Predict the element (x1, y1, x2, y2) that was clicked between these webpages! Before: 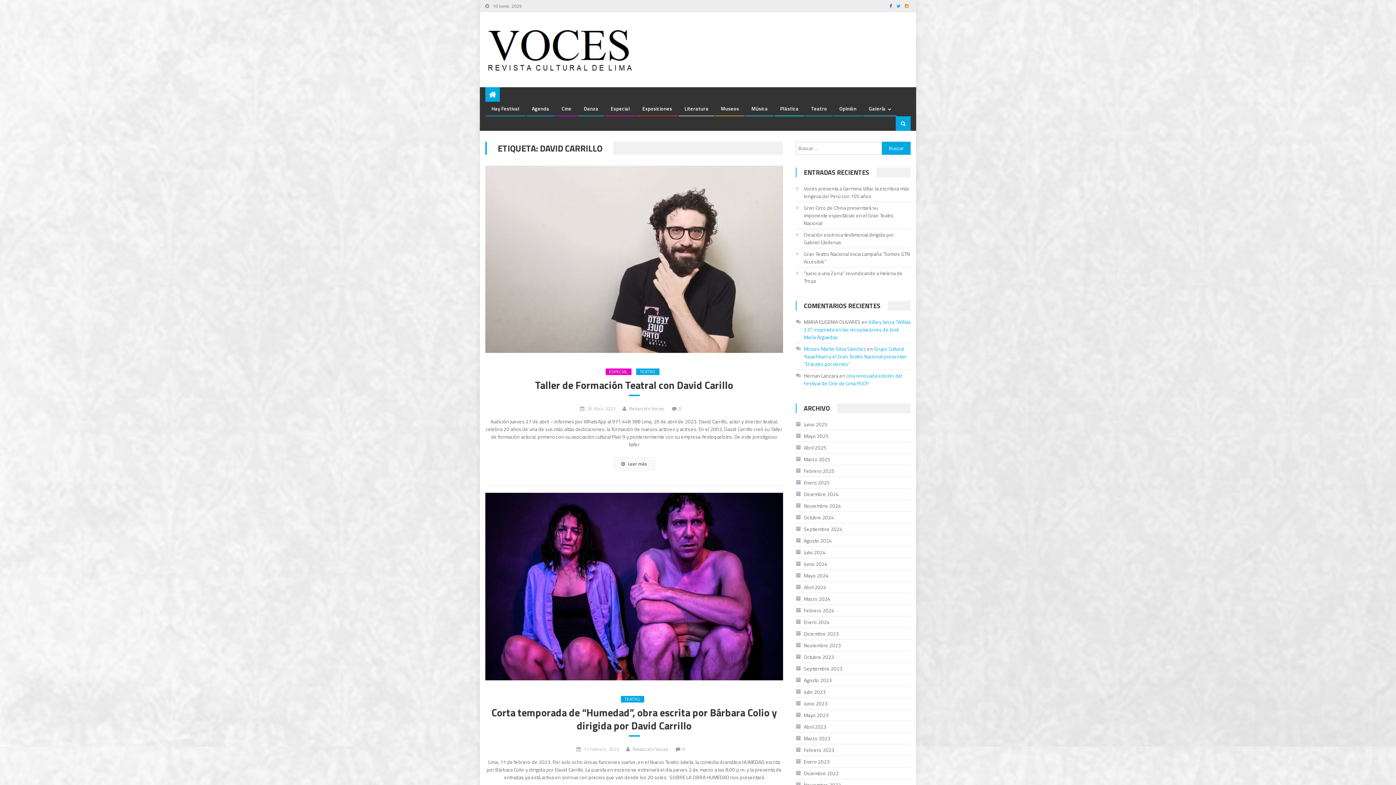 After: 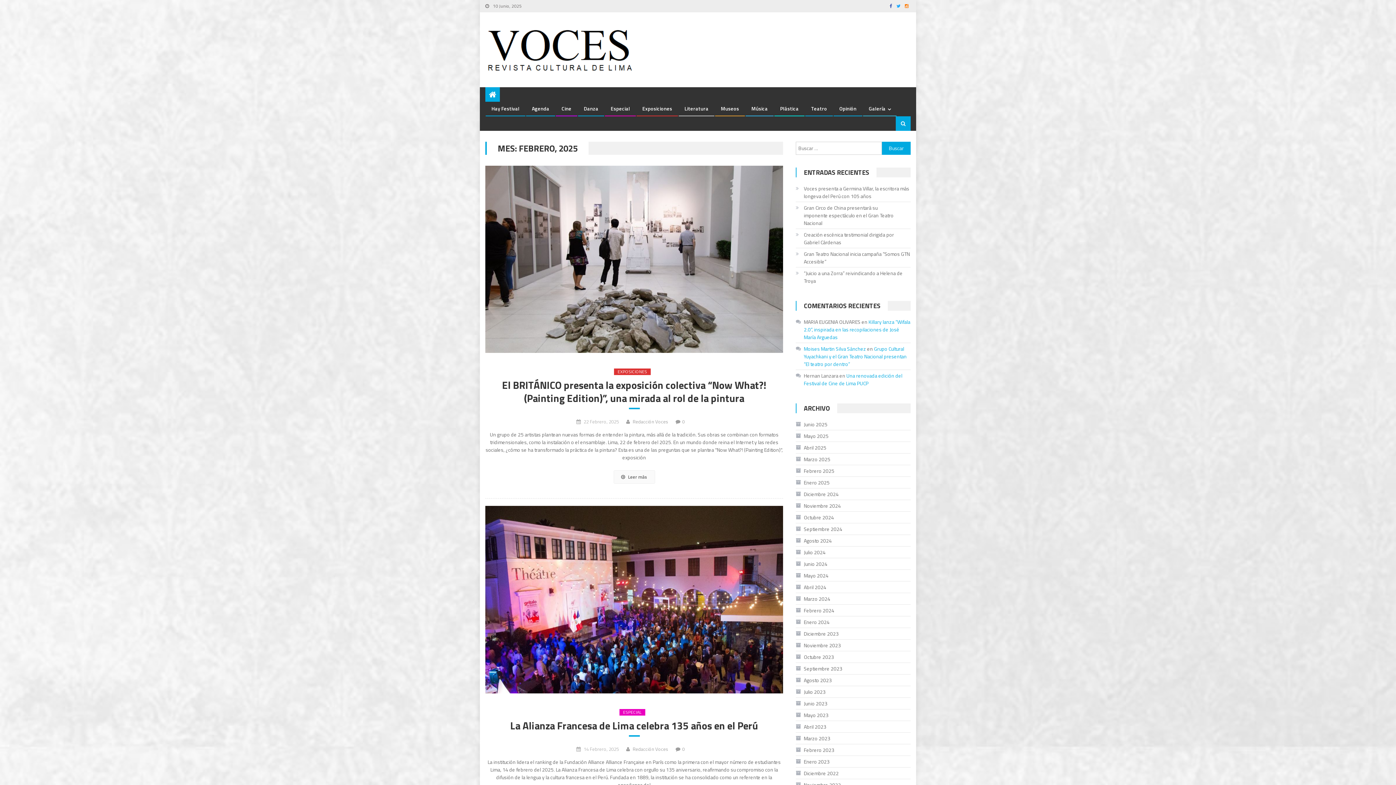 Action: bbox: (796, 467, 834, 474) label: Febrero 2025